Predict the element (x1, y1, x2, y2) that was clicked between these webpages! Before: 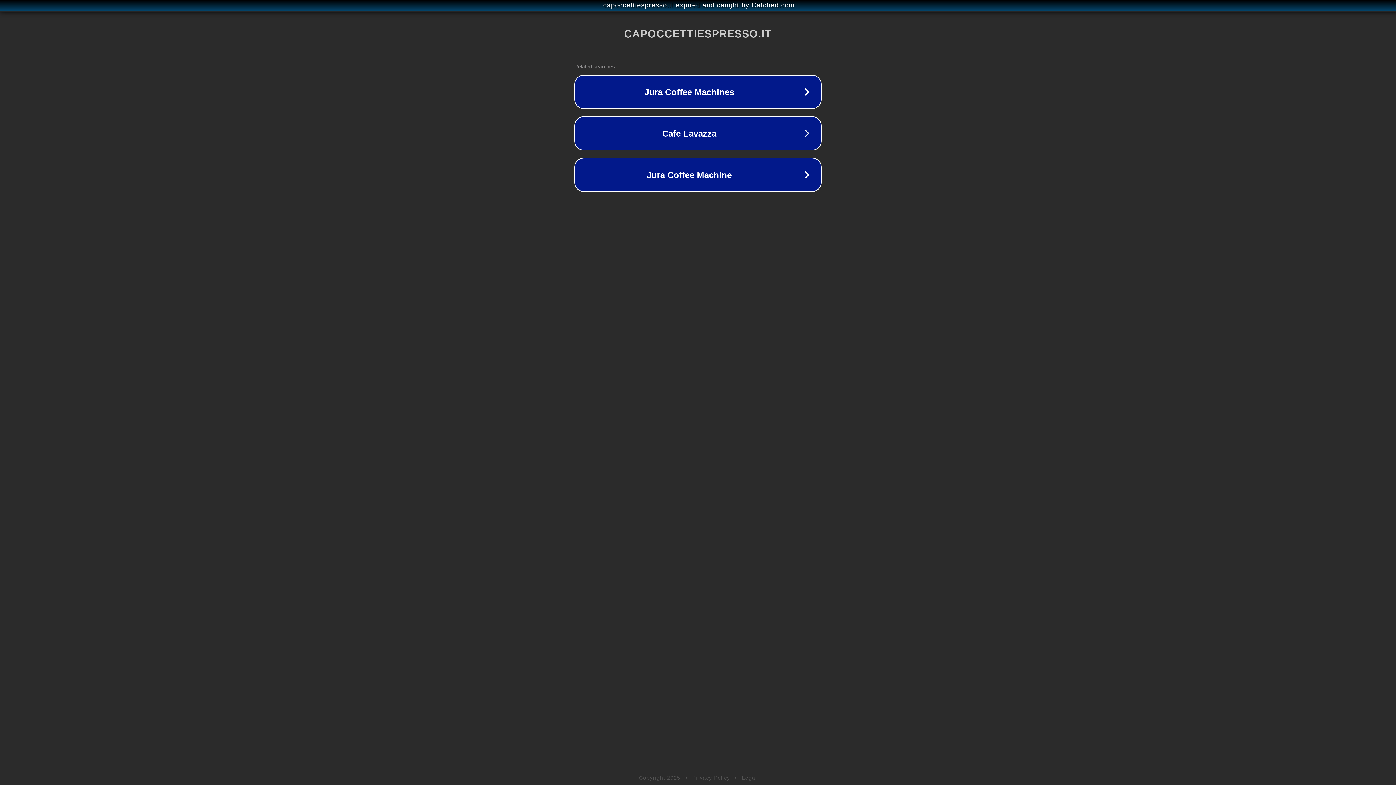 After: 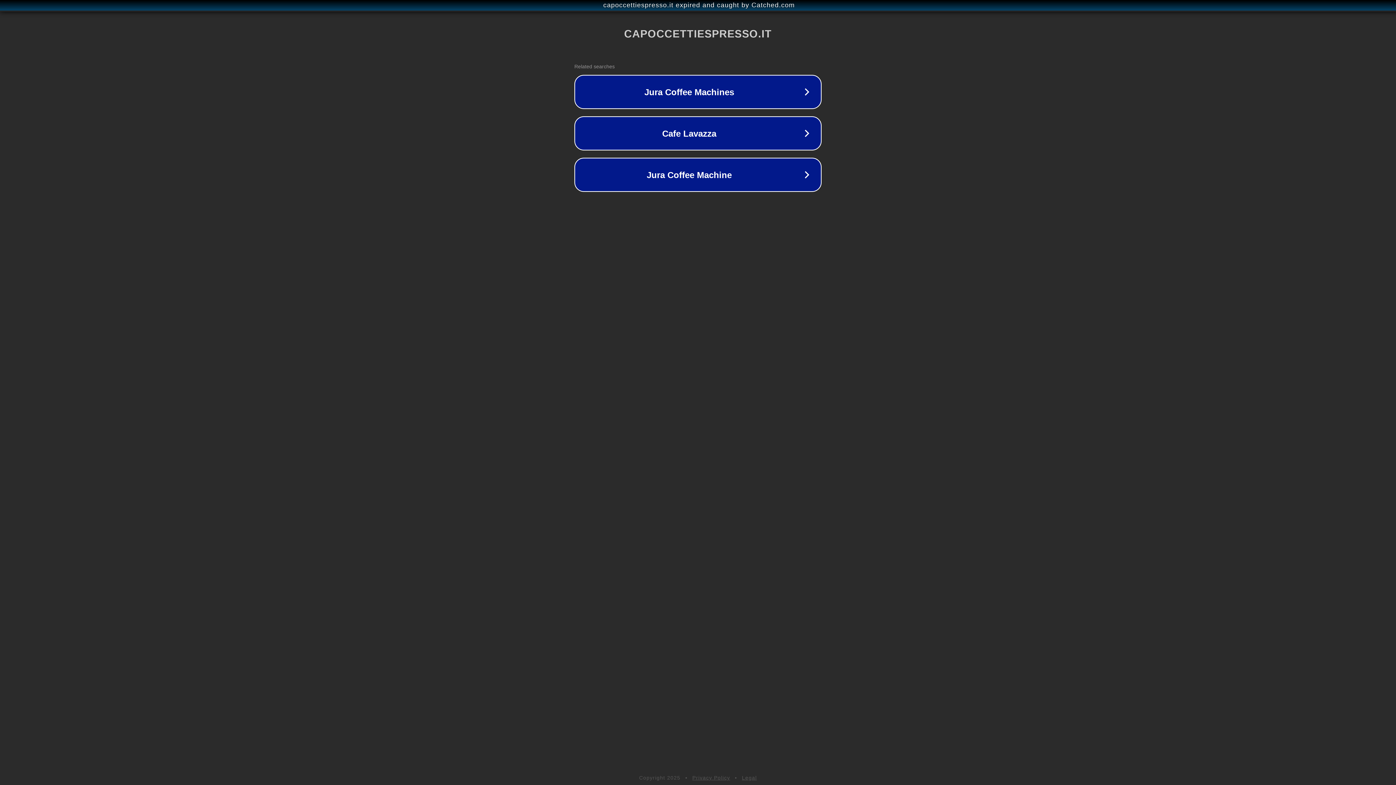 Action: label: Privacy Policy bbox: (692, 775, 730, 781)